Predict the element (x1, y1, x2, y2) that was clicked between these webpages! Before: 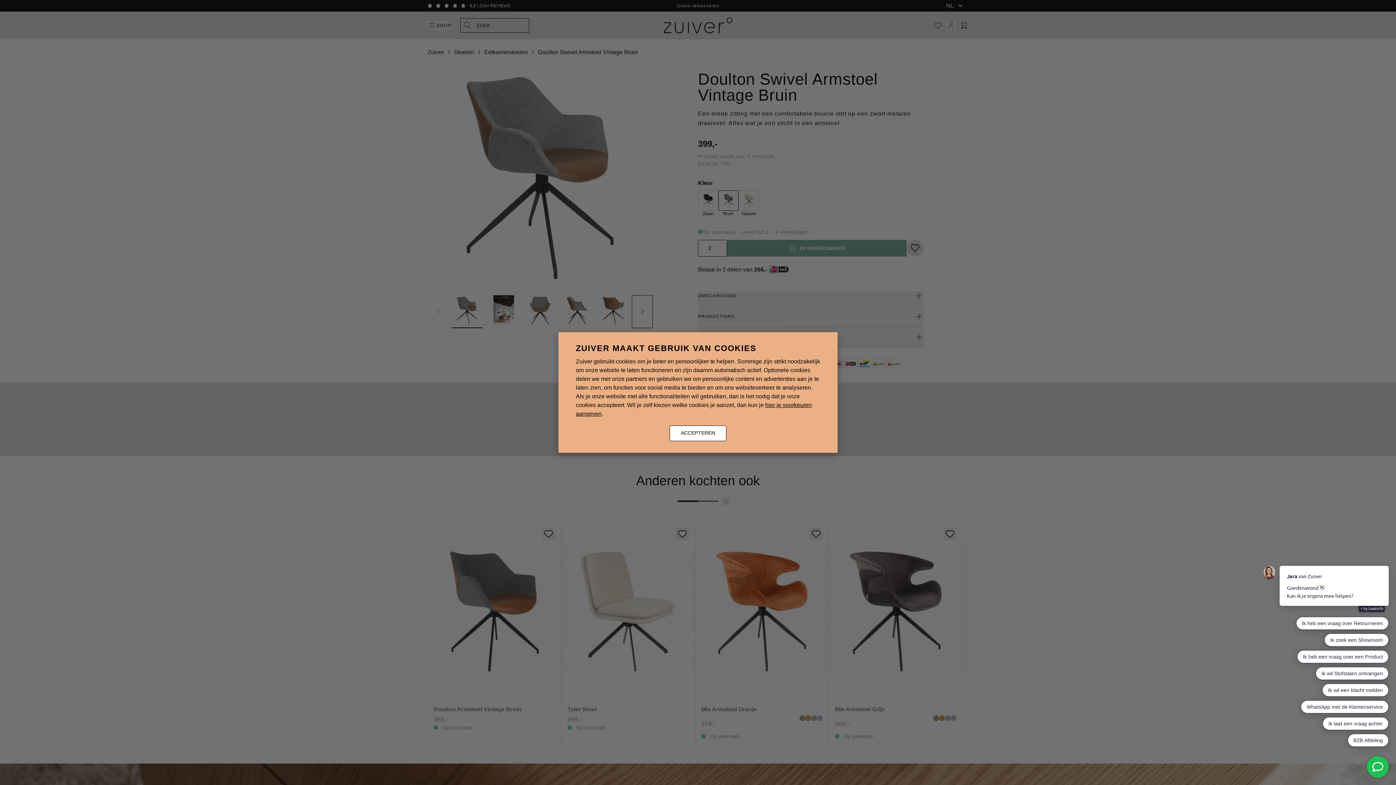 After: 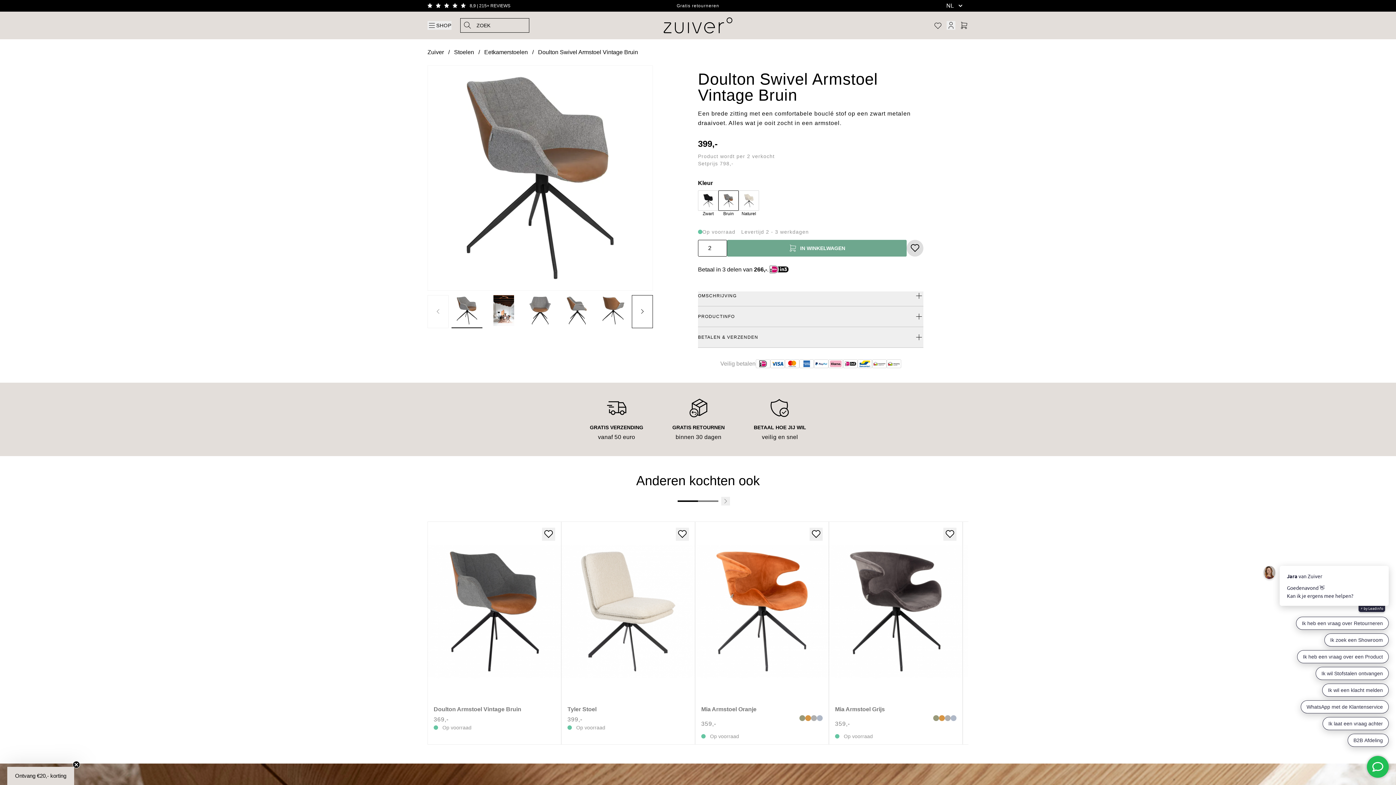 Action: label: ACCEPTEREN bbox: (669, 425, 726, 441)